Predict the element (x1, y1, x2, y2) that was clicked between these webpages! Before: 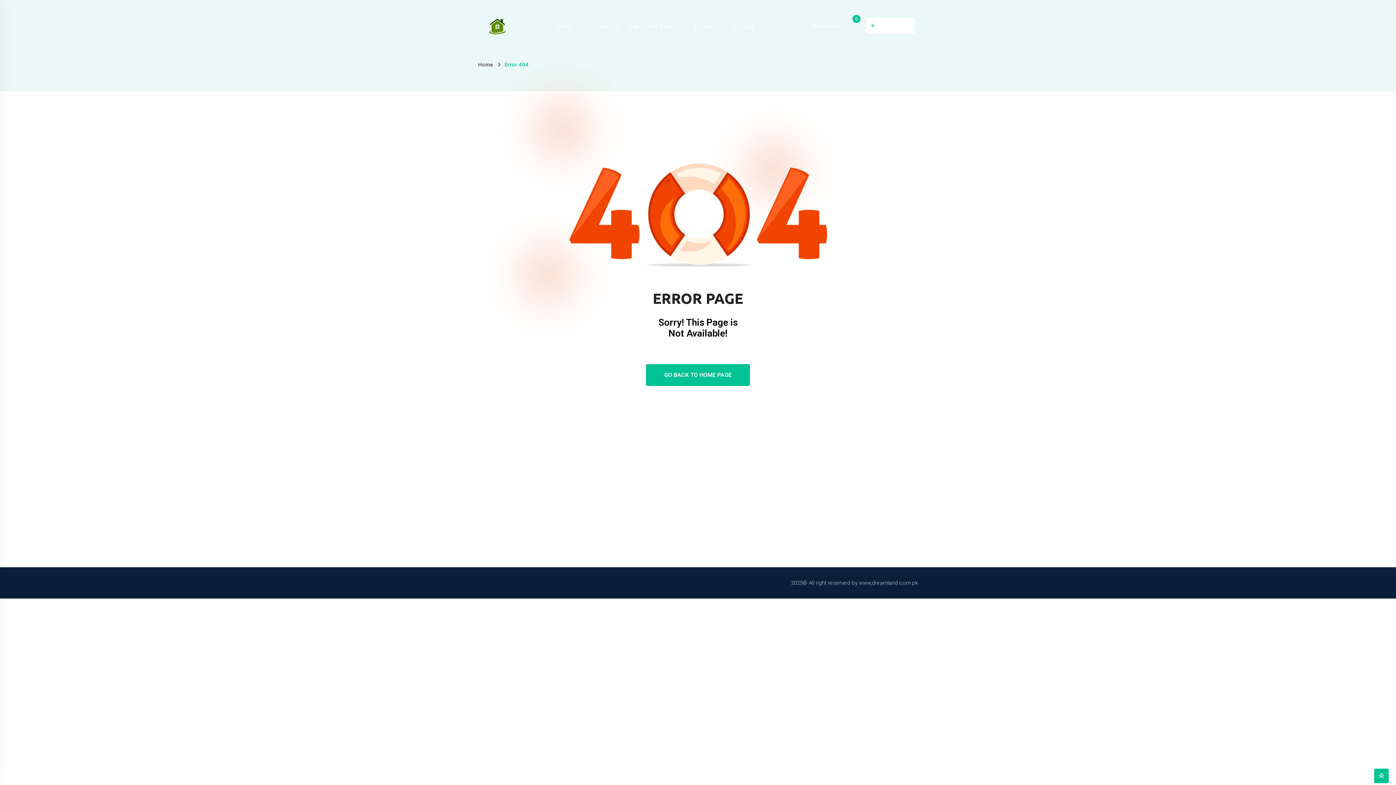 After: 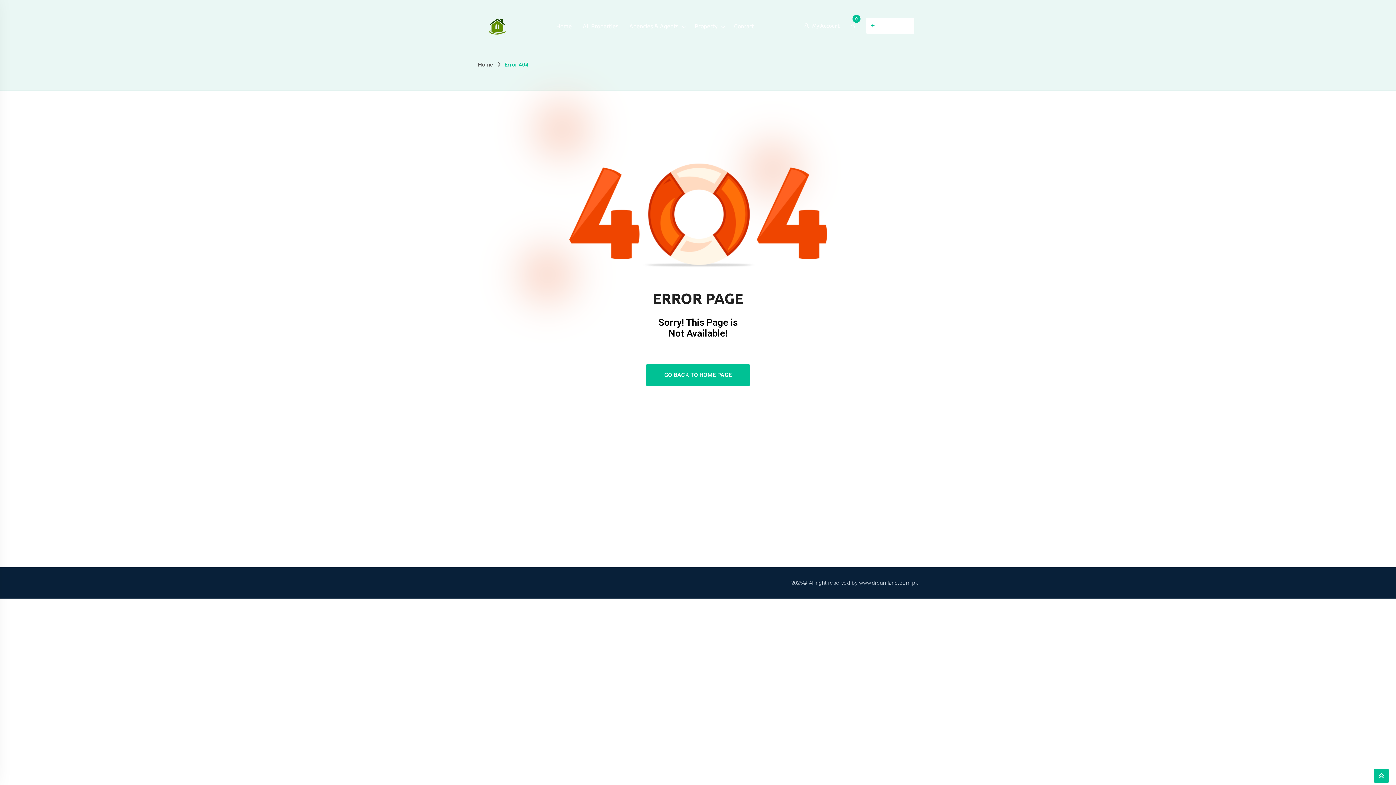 Action: label: 0 bbox: (847, 18, 858, 32)